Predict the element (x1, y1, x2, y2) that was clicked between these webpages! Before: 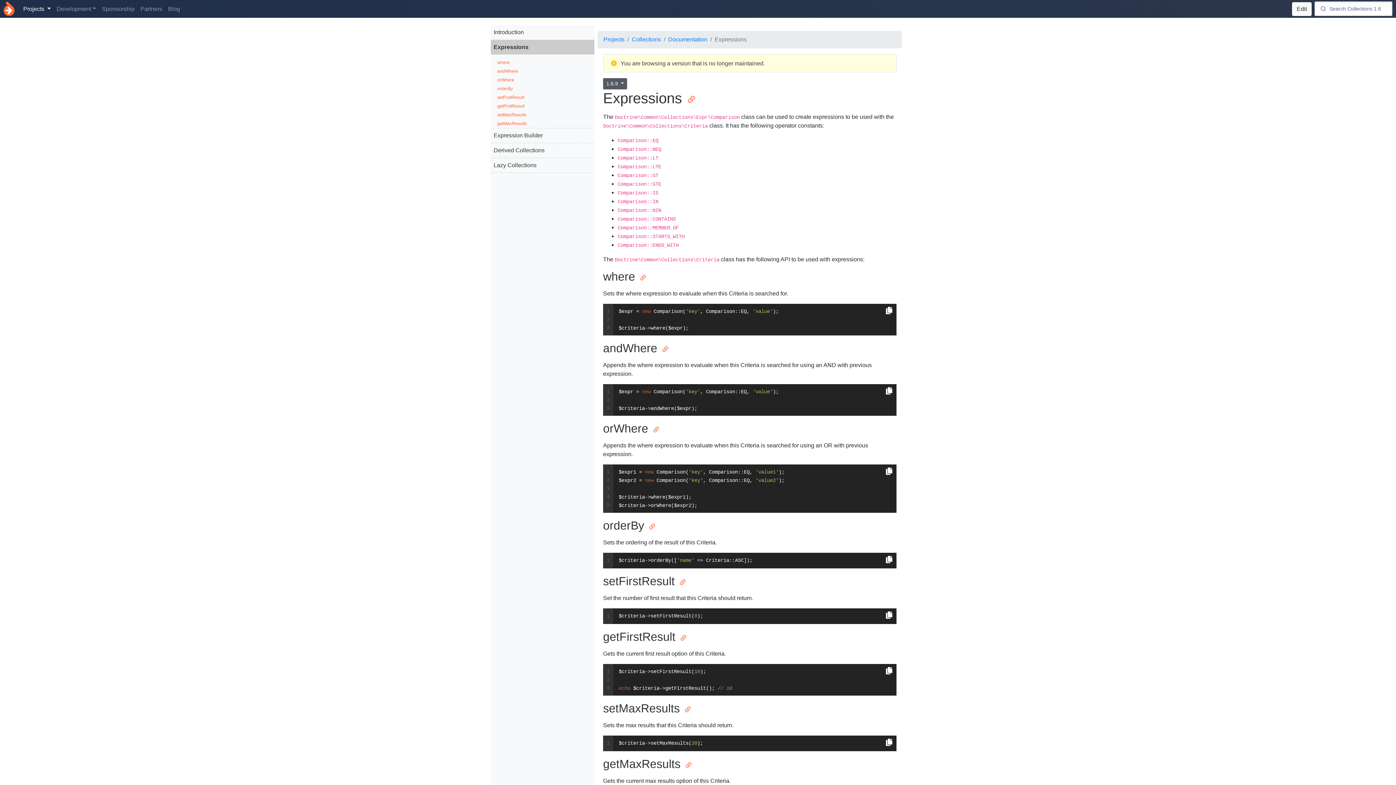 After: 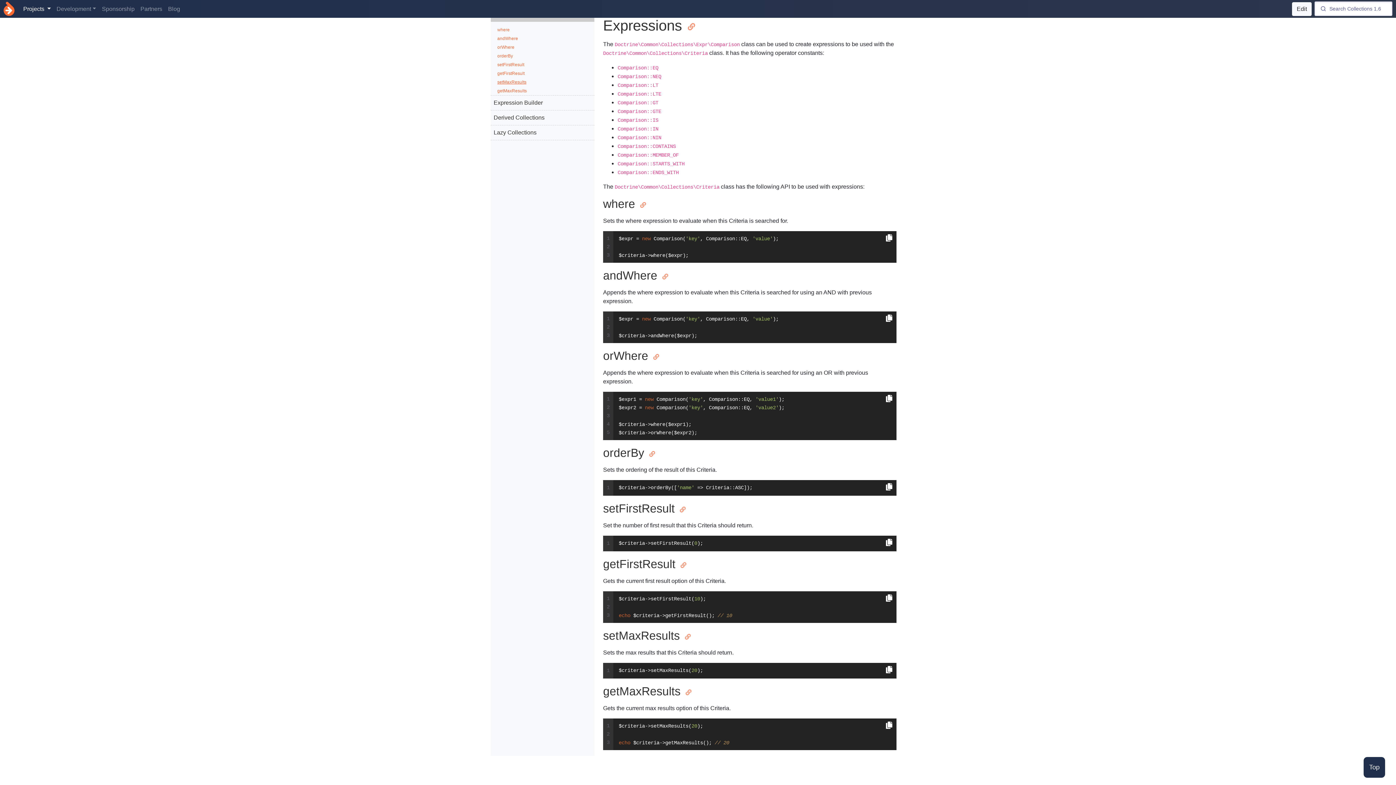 Action: label: orWhere bbox: (496, 75, 594, 84)